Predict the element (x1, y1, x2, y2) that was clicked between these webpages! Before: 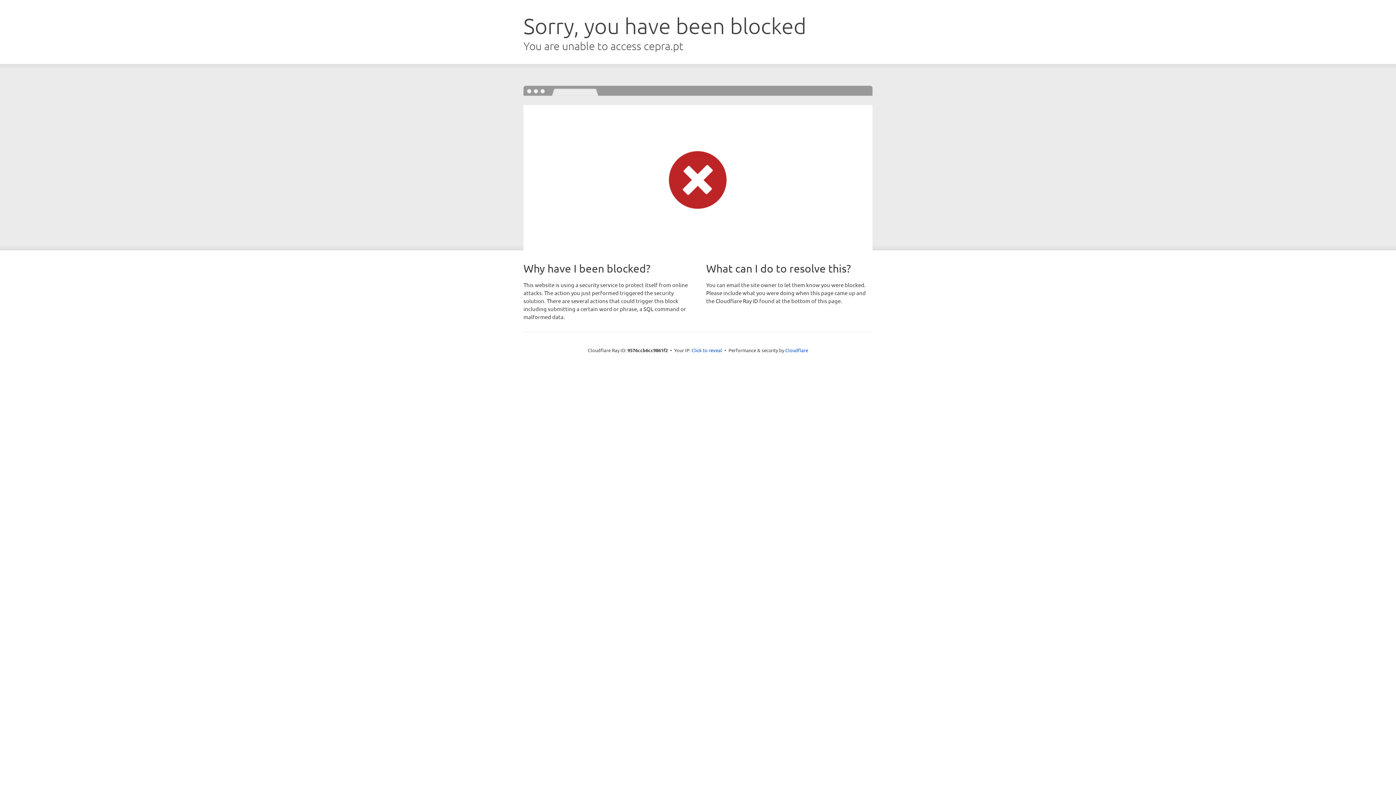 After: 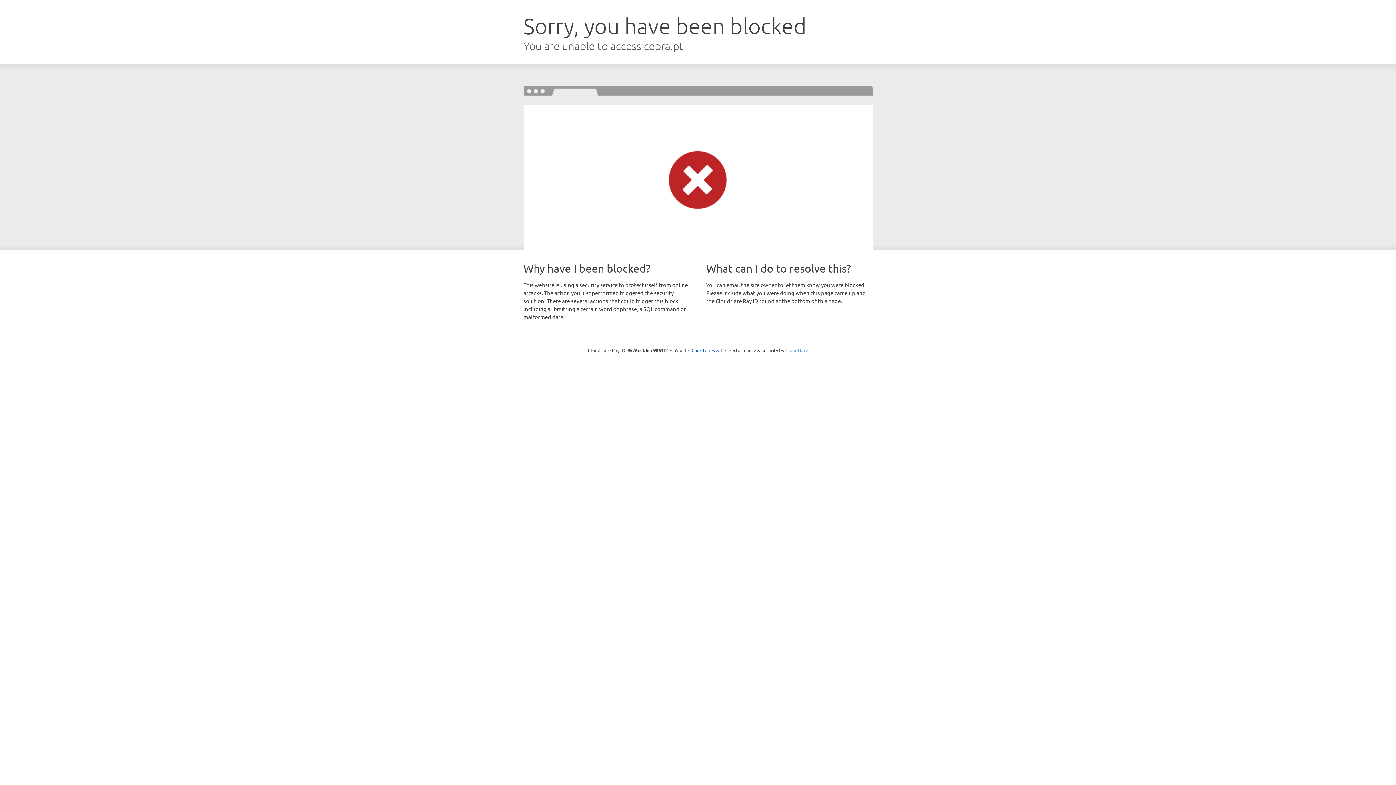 Action: bbox: (785, 347, 808, 353) label: Cloudflare